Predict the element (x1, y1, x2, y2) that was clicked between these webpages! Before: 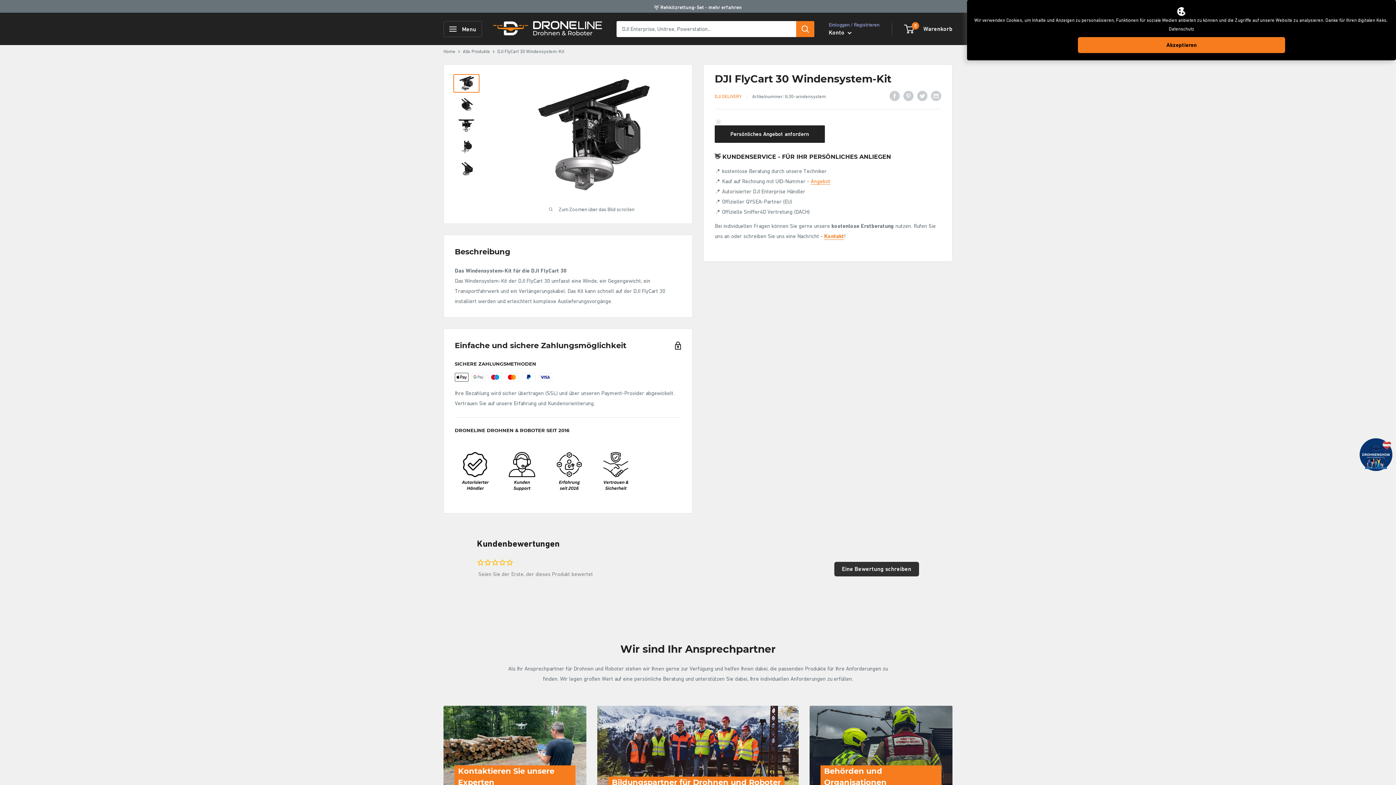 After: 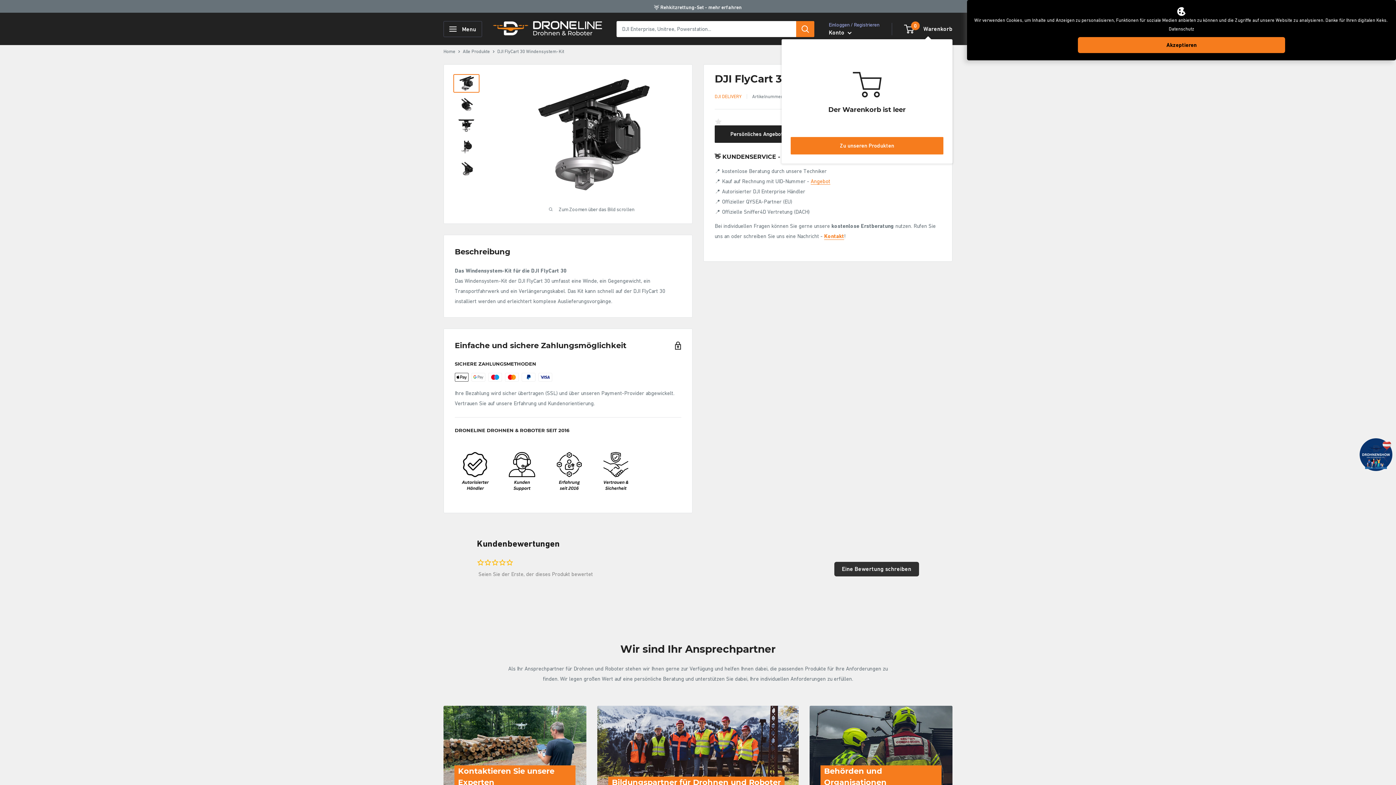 Action: label: 0
 Warenkorb bbox: (905, 23, 952, 34)